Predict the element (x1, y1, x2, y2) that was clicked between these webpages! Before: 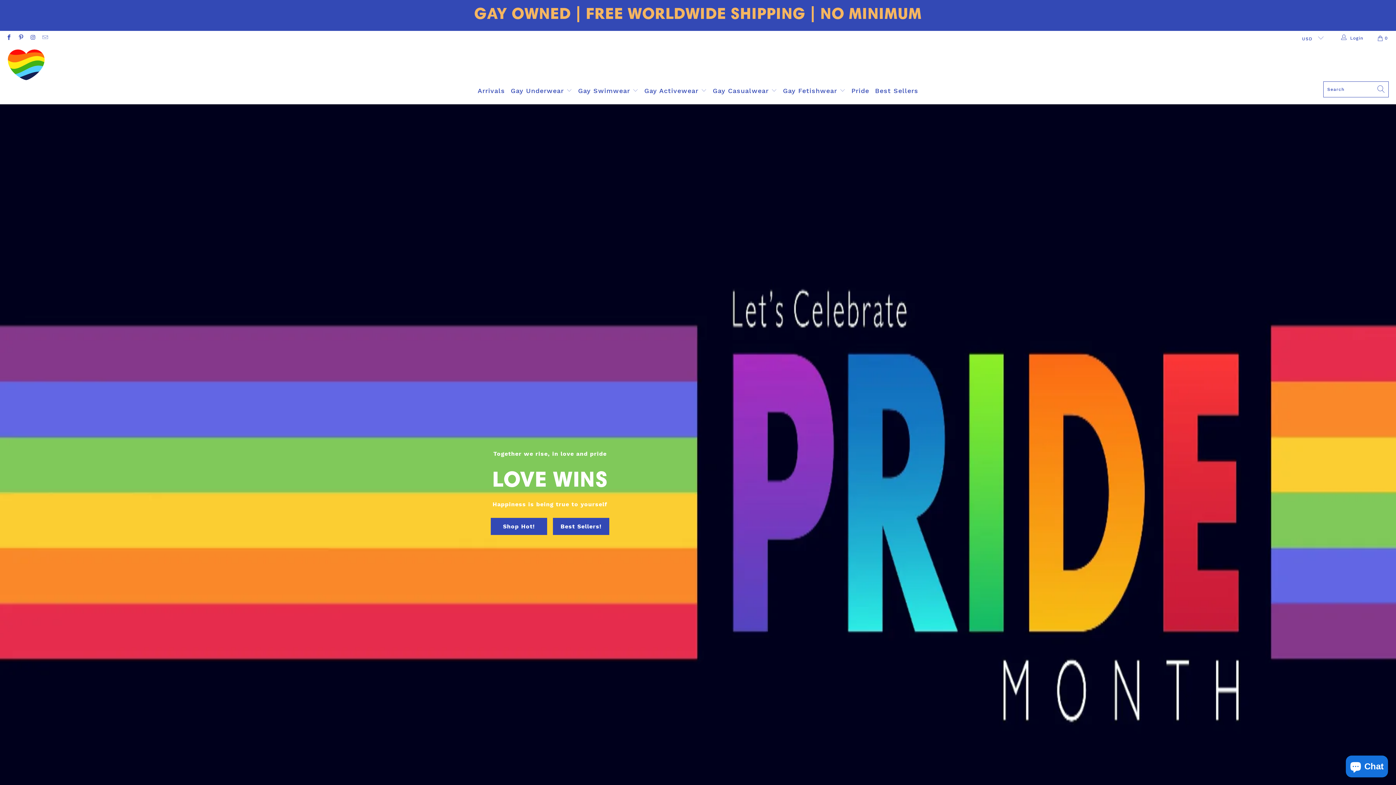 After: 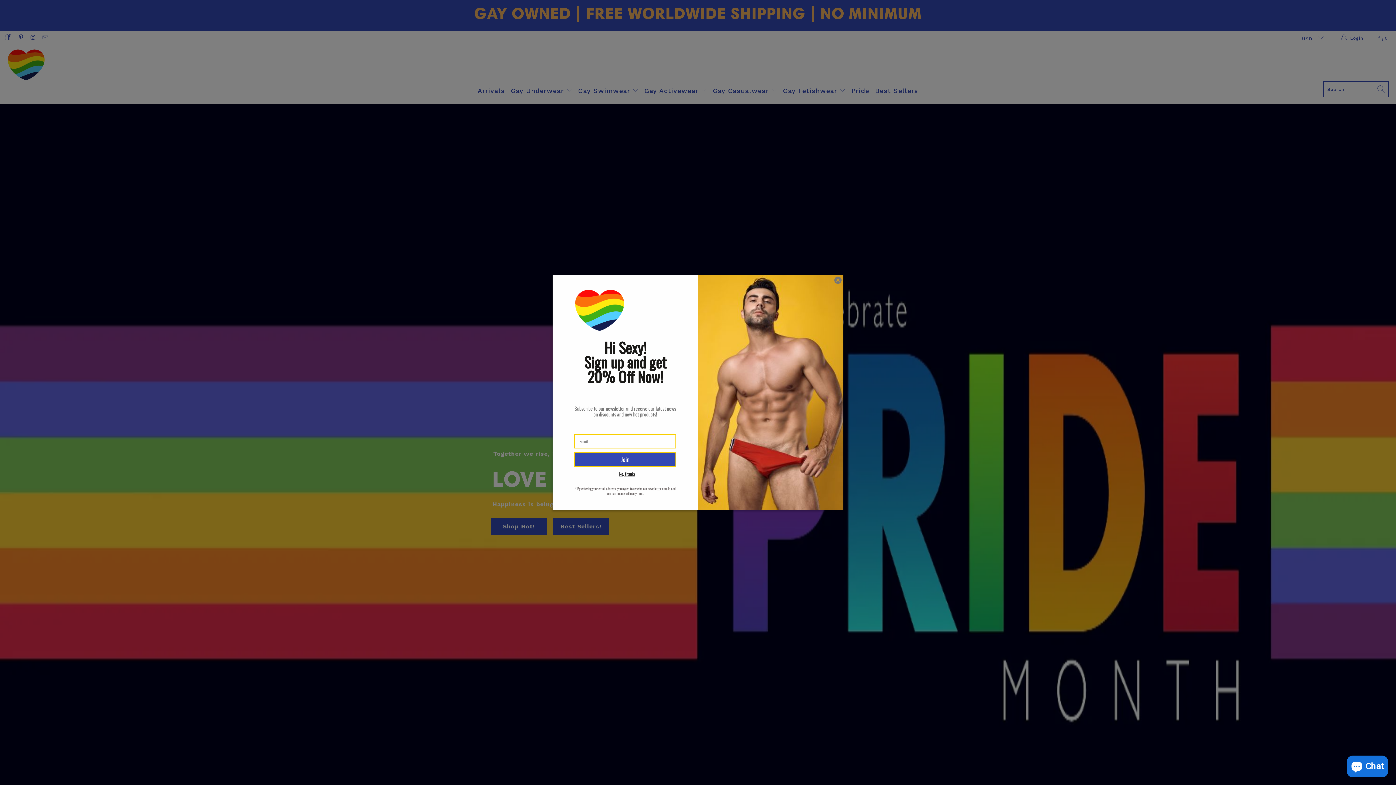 Action: bbox: (5, 35, 11, 40)